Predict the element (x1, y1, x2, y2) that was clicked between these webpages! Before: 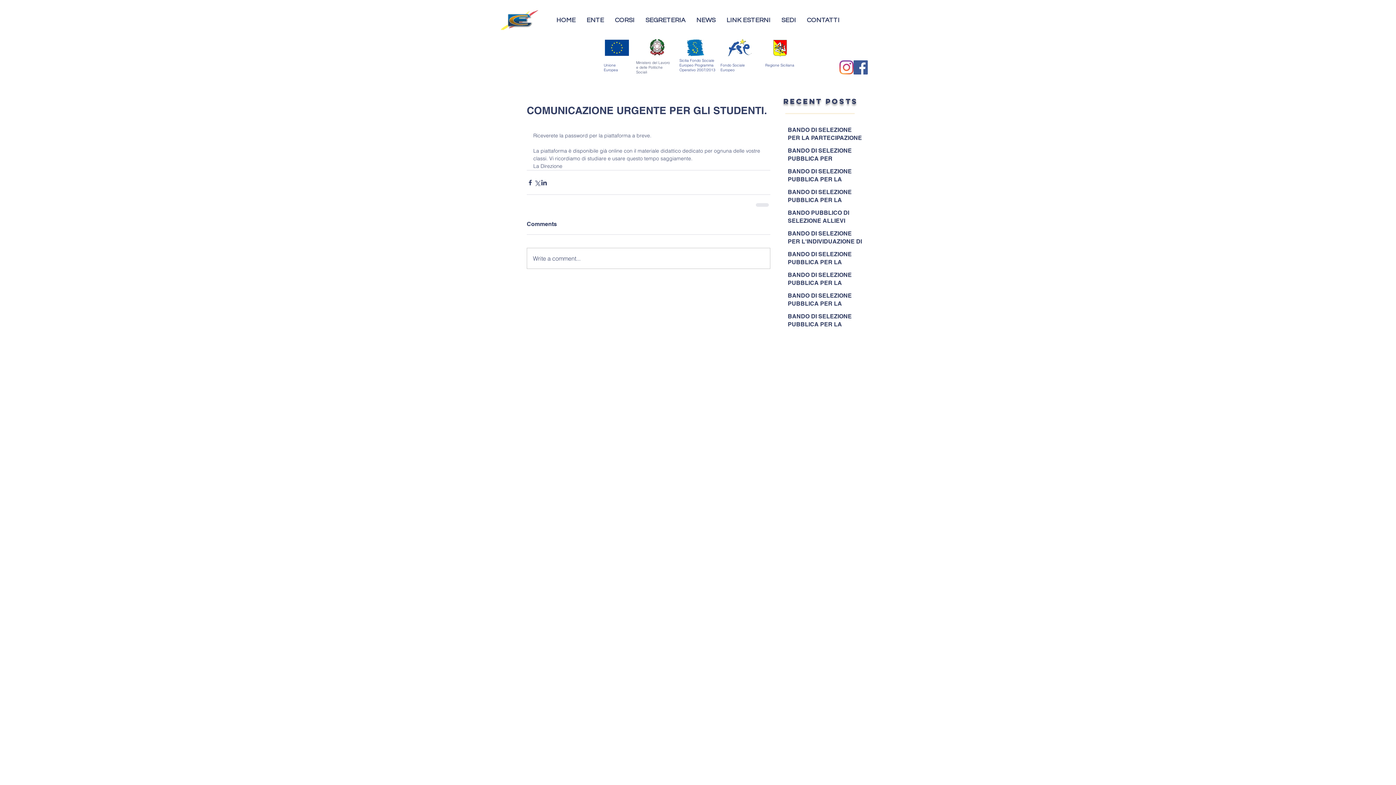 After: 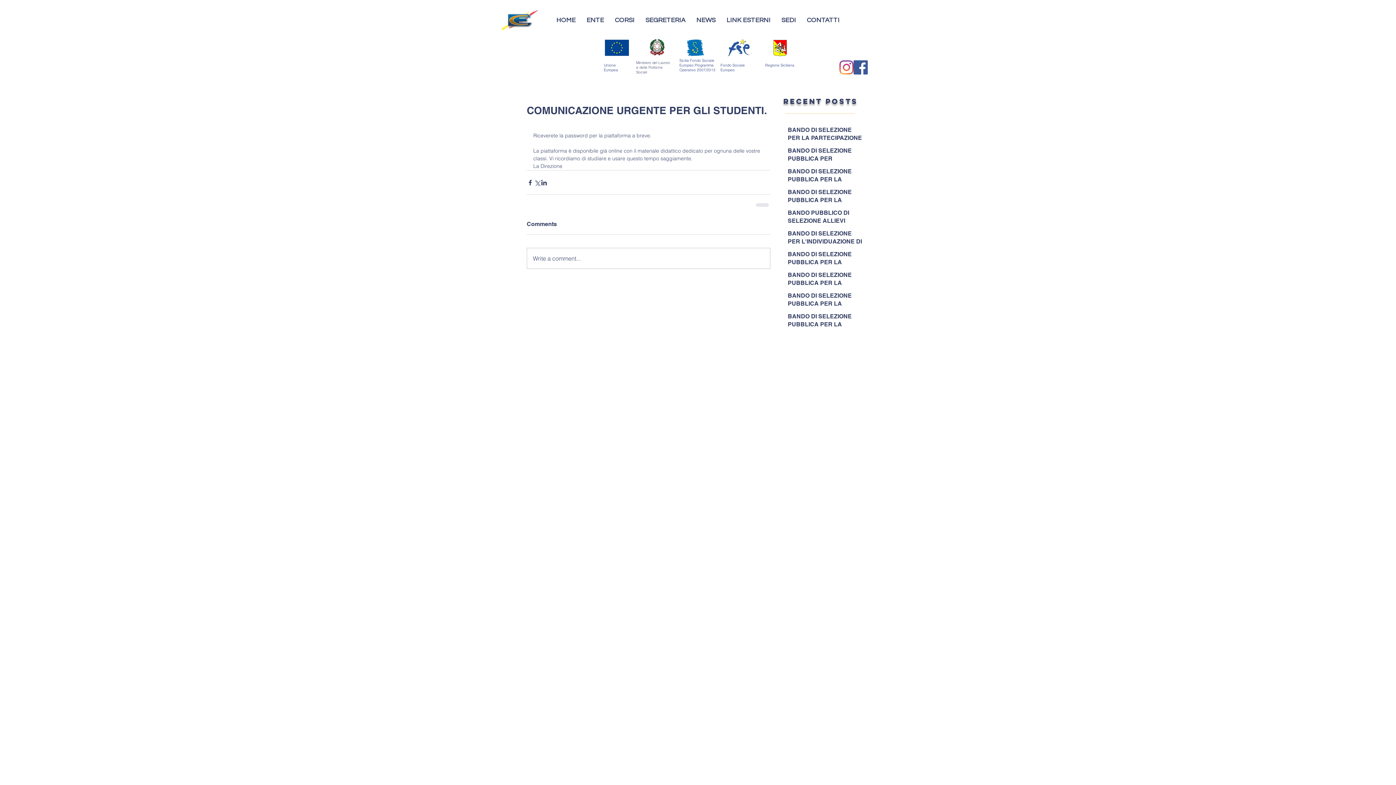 Action: label: Facebook Social Icon bbox: (853, 60, 868, 74)